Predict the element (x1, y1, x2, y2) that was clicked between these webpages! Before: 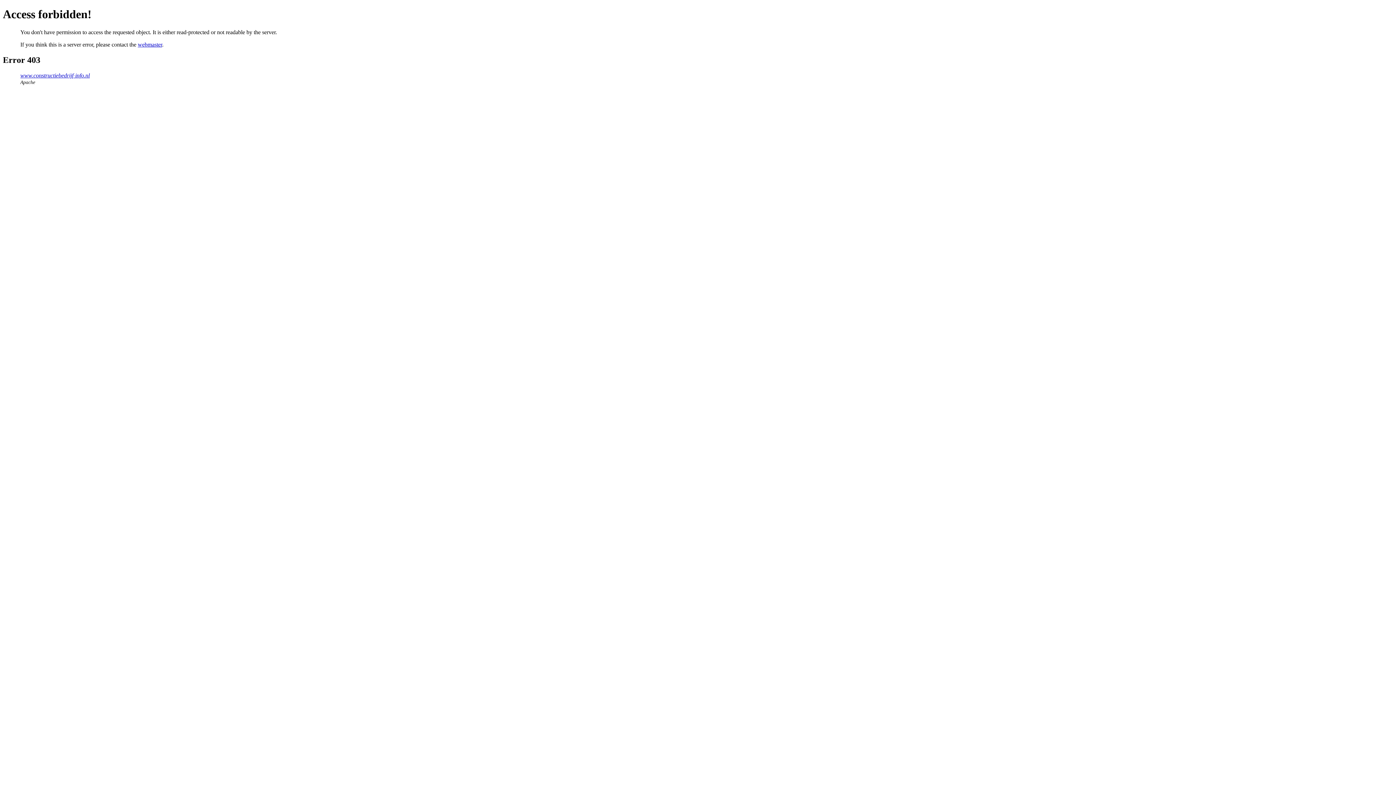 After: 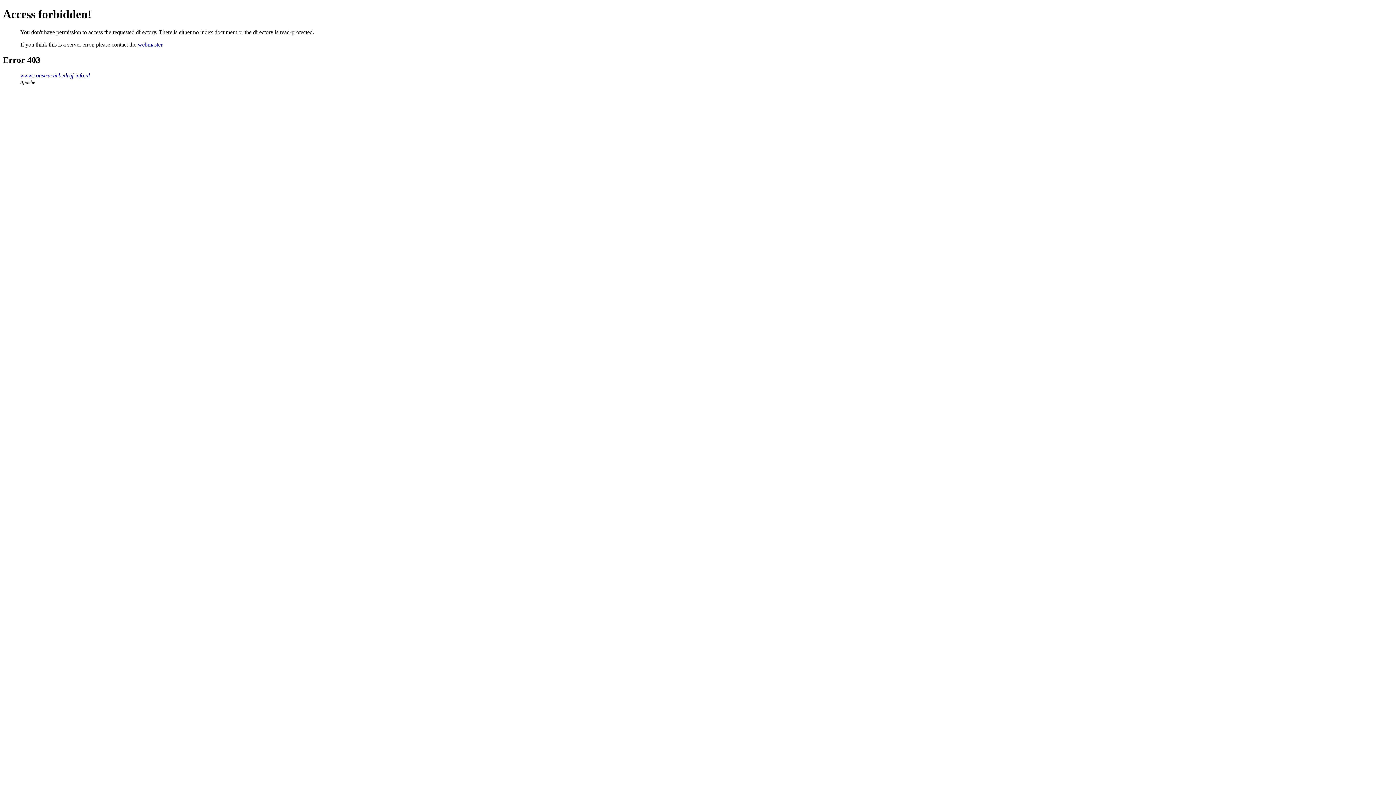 Action: bbox: (20, 72, 89, 78) label: www.constructiebedrijf-info.nl